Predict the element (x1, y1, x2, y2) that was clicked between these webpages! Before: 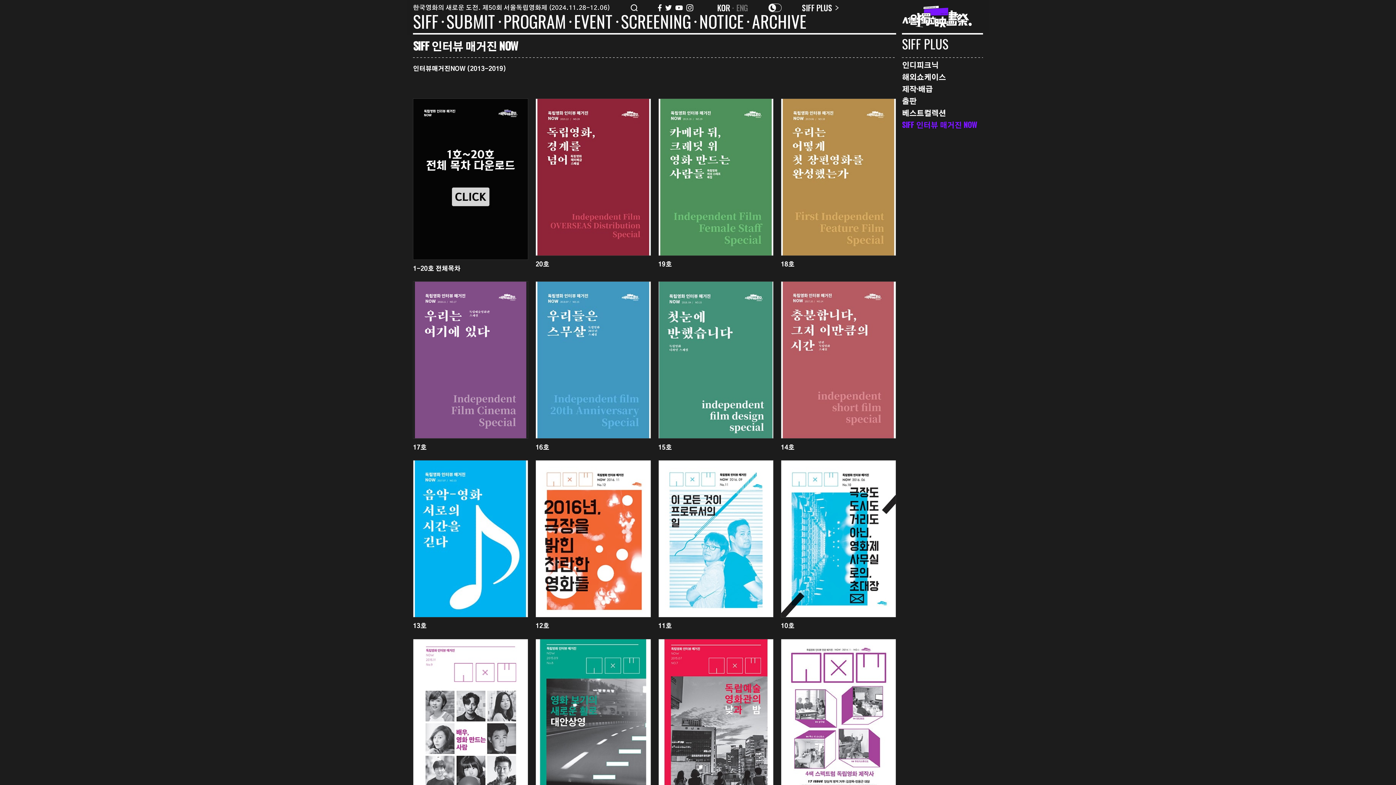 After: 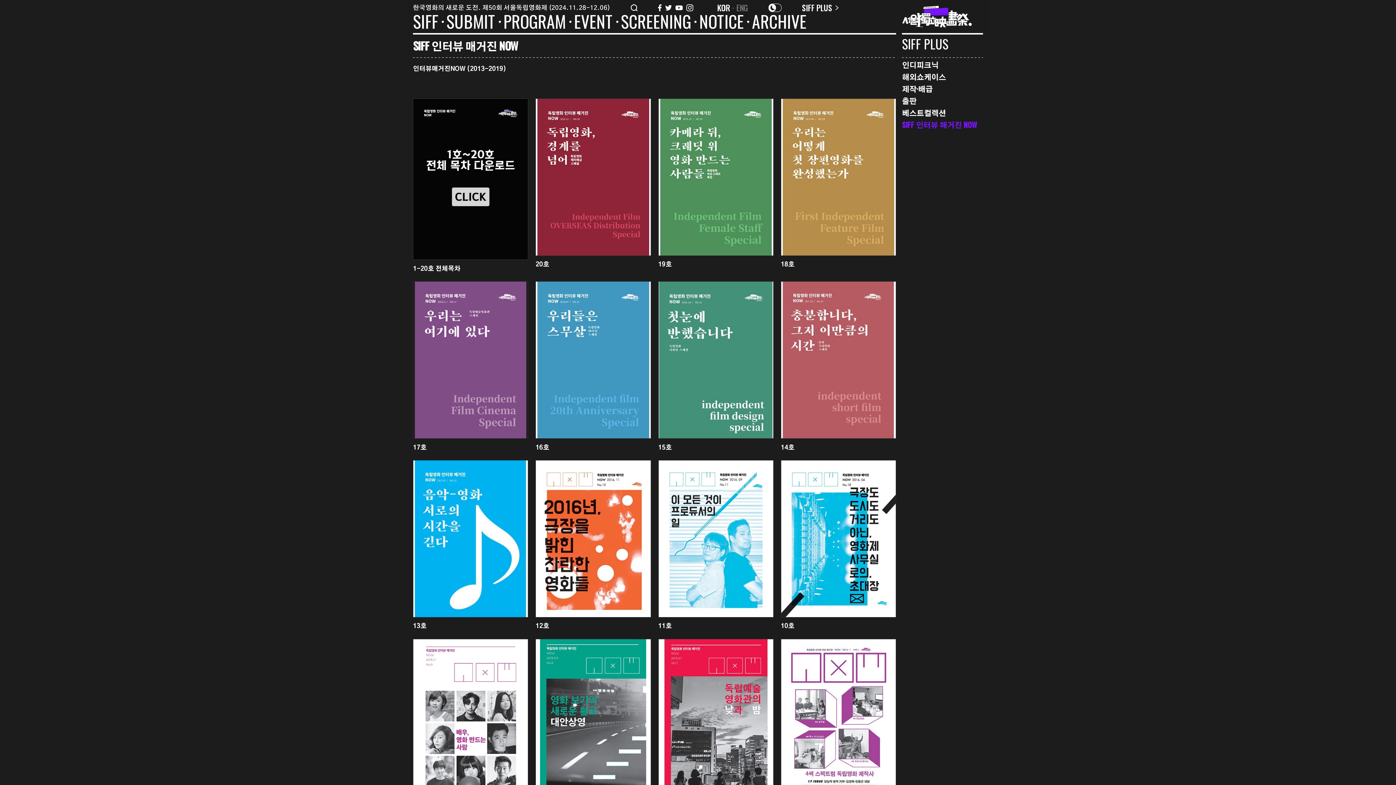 Action: bbox: (781, 281, 896, 453)